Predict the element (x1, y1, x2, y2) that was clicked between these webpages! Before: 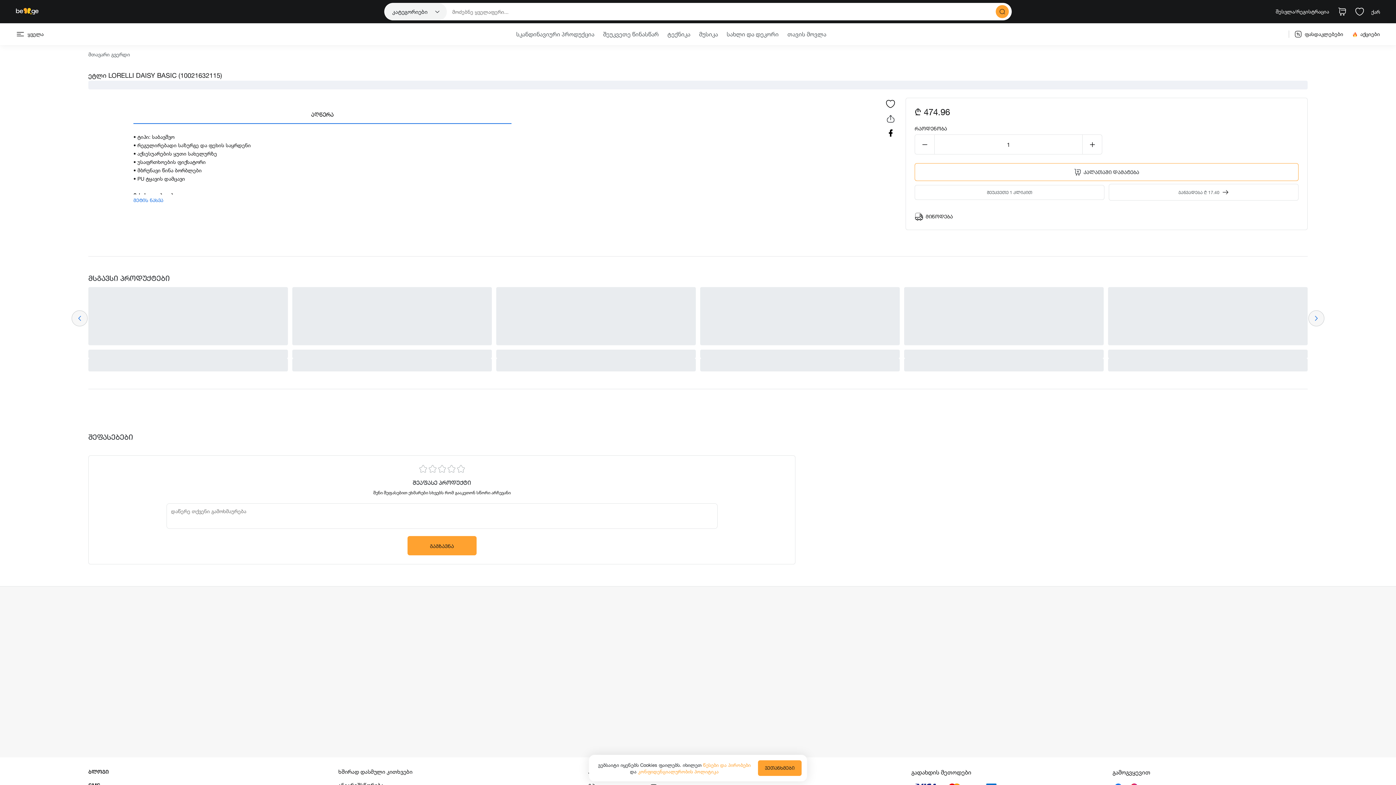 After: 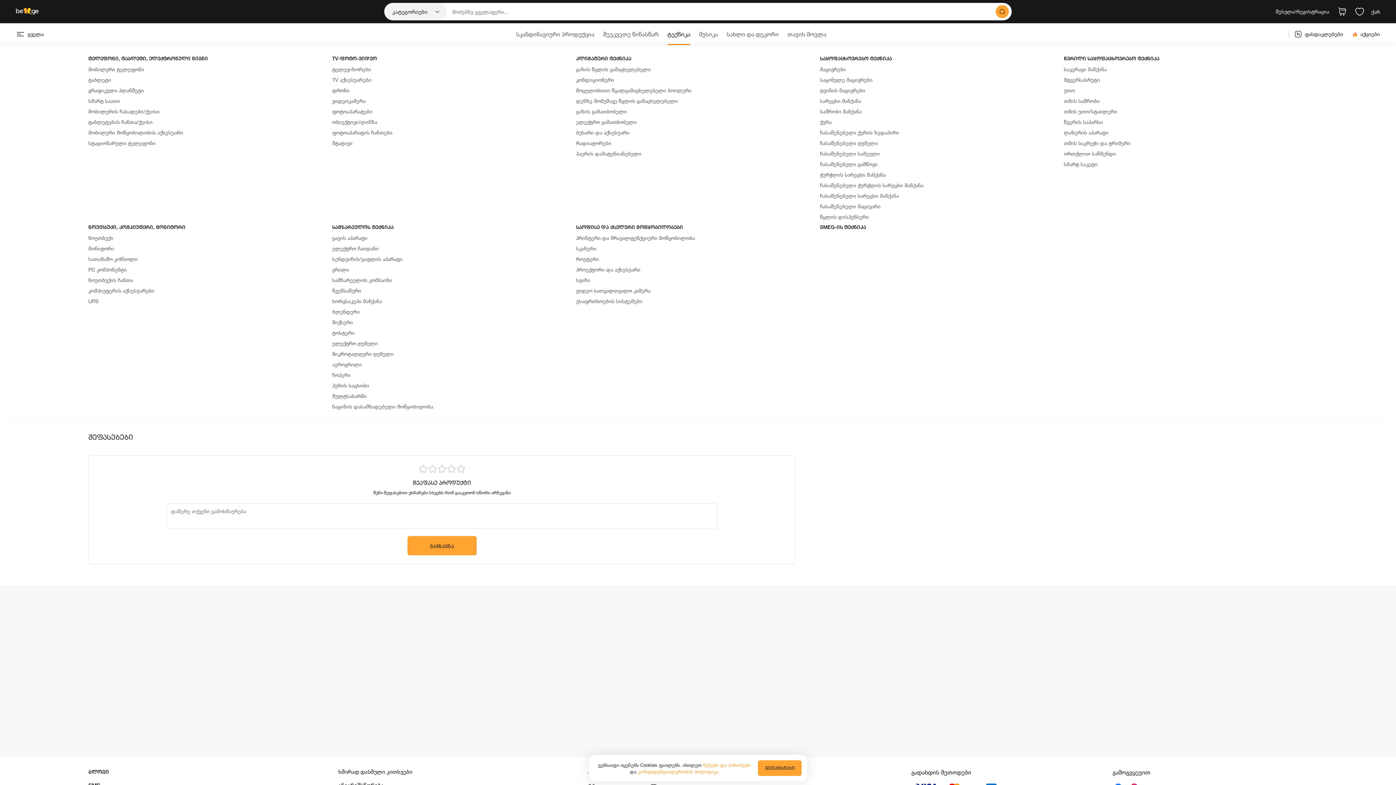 Action: bbox: (667, 30, 690, 37) label: ტექნიკა